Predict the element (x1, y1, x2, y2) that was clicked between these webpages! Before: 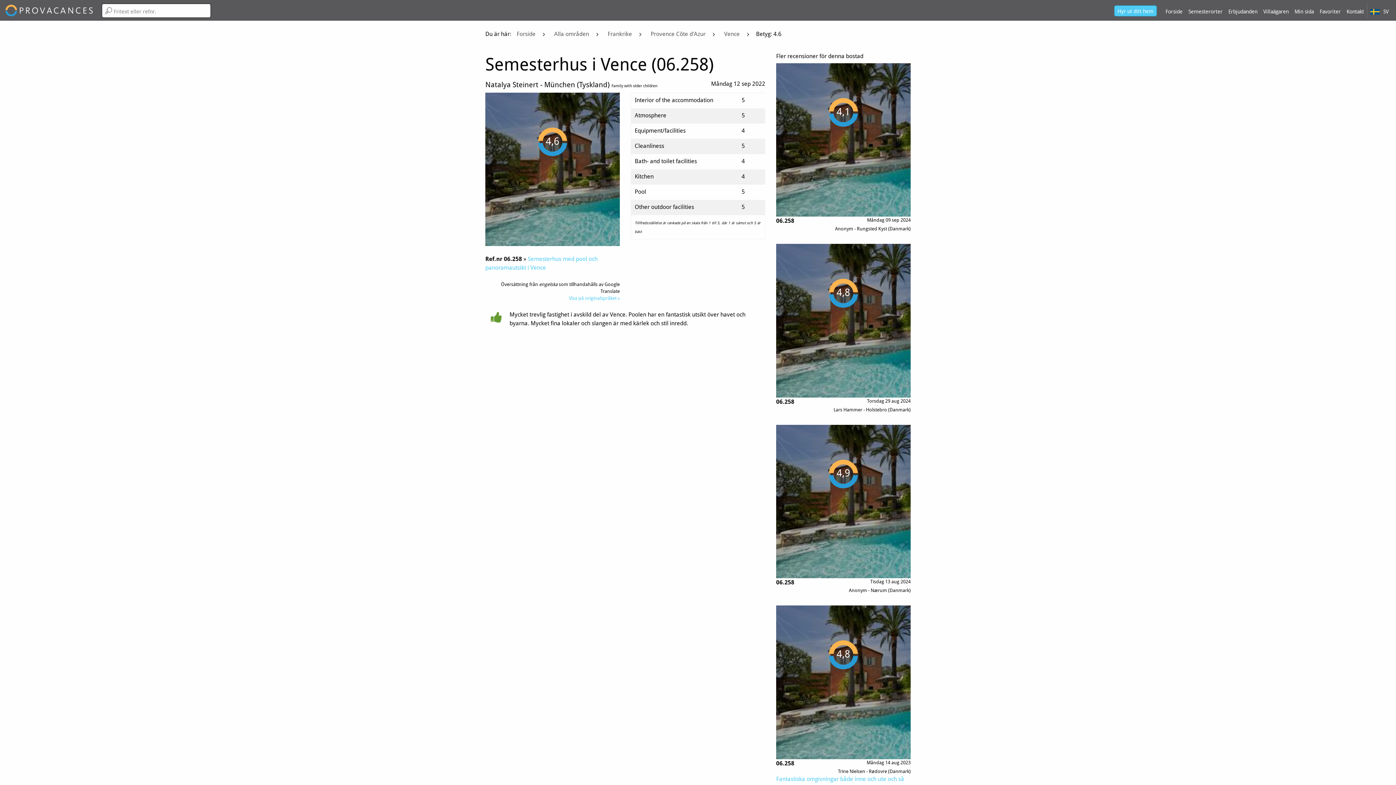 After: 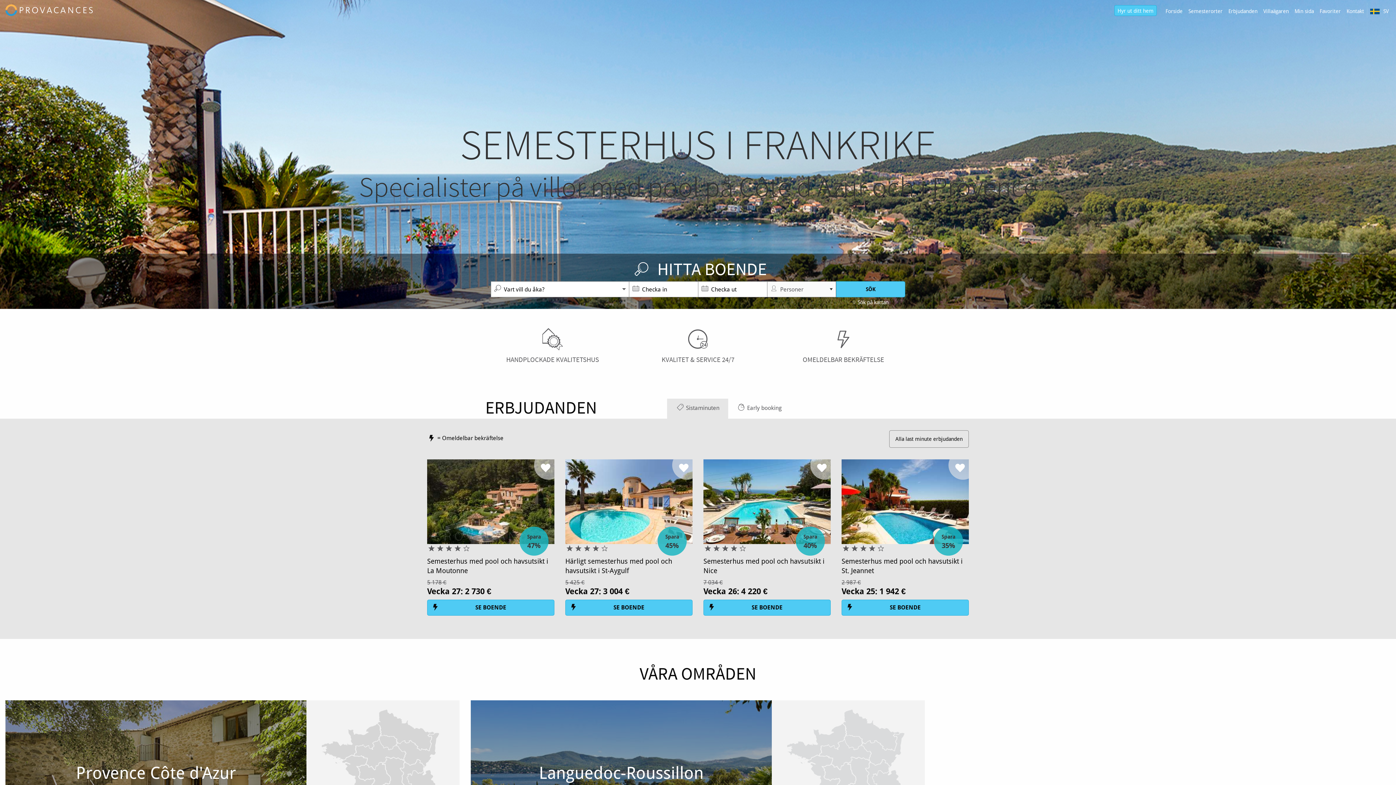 Action: label: Forside bbox: (1162, 3, 1185, 17)